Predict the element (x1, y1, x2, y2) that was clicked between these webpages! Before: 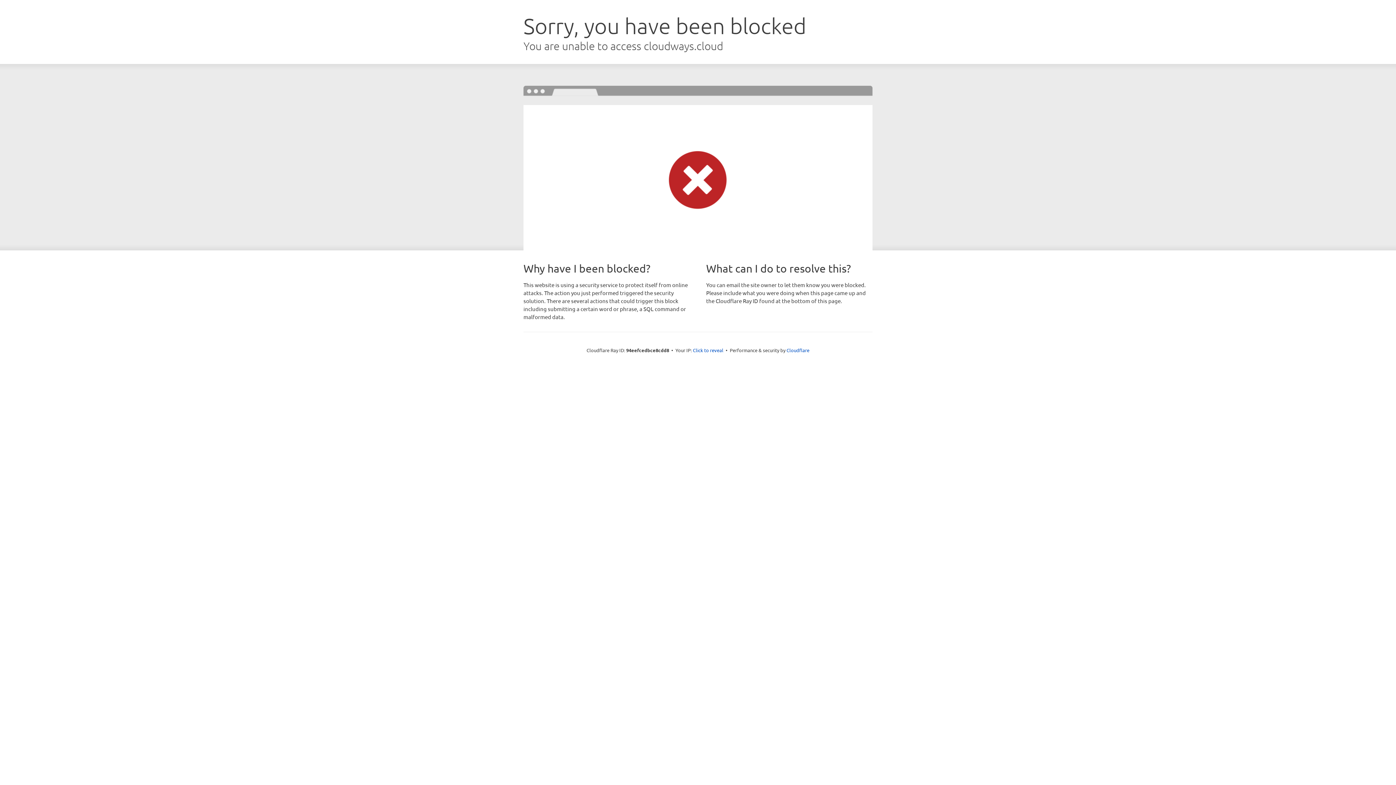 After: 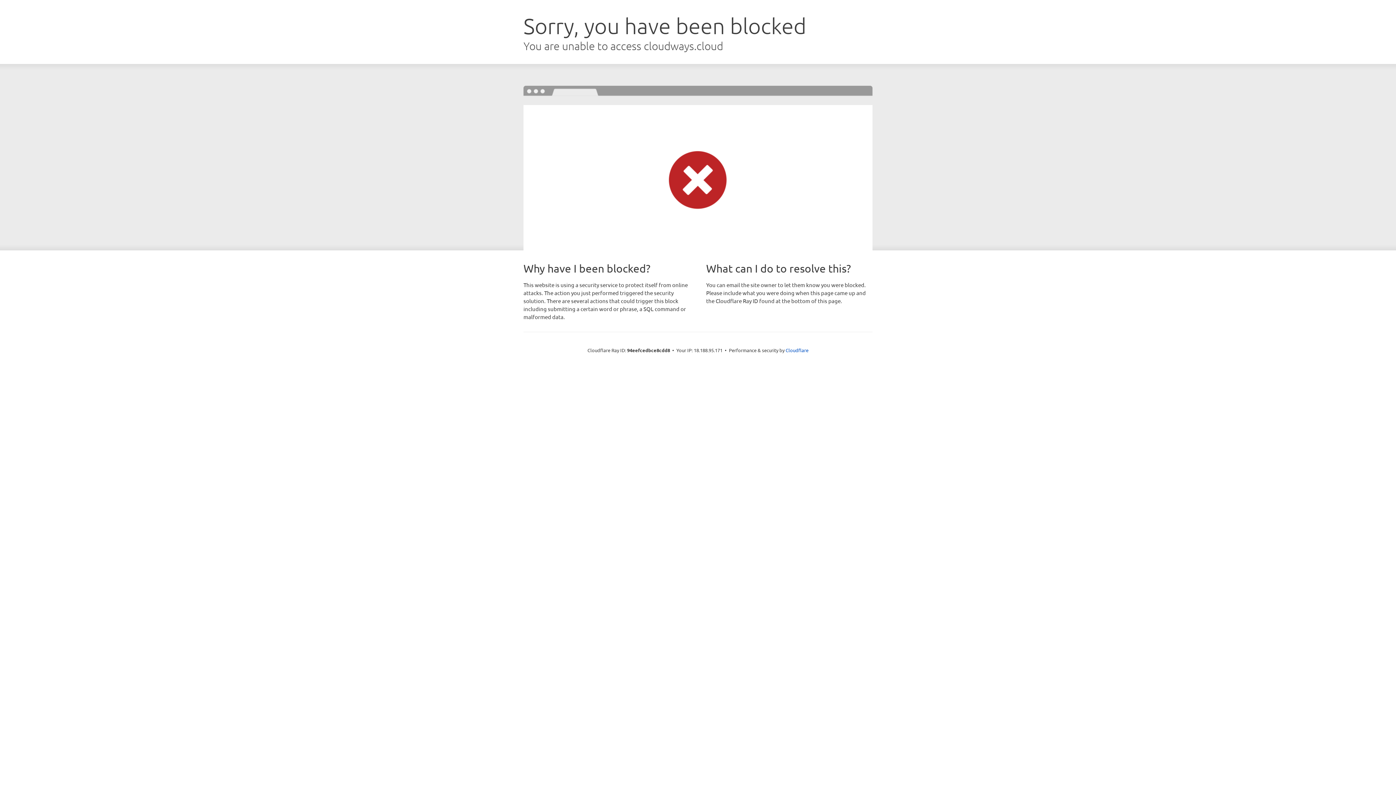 Action: bbox: (693, 346, 723, 353) label: Click to reveal